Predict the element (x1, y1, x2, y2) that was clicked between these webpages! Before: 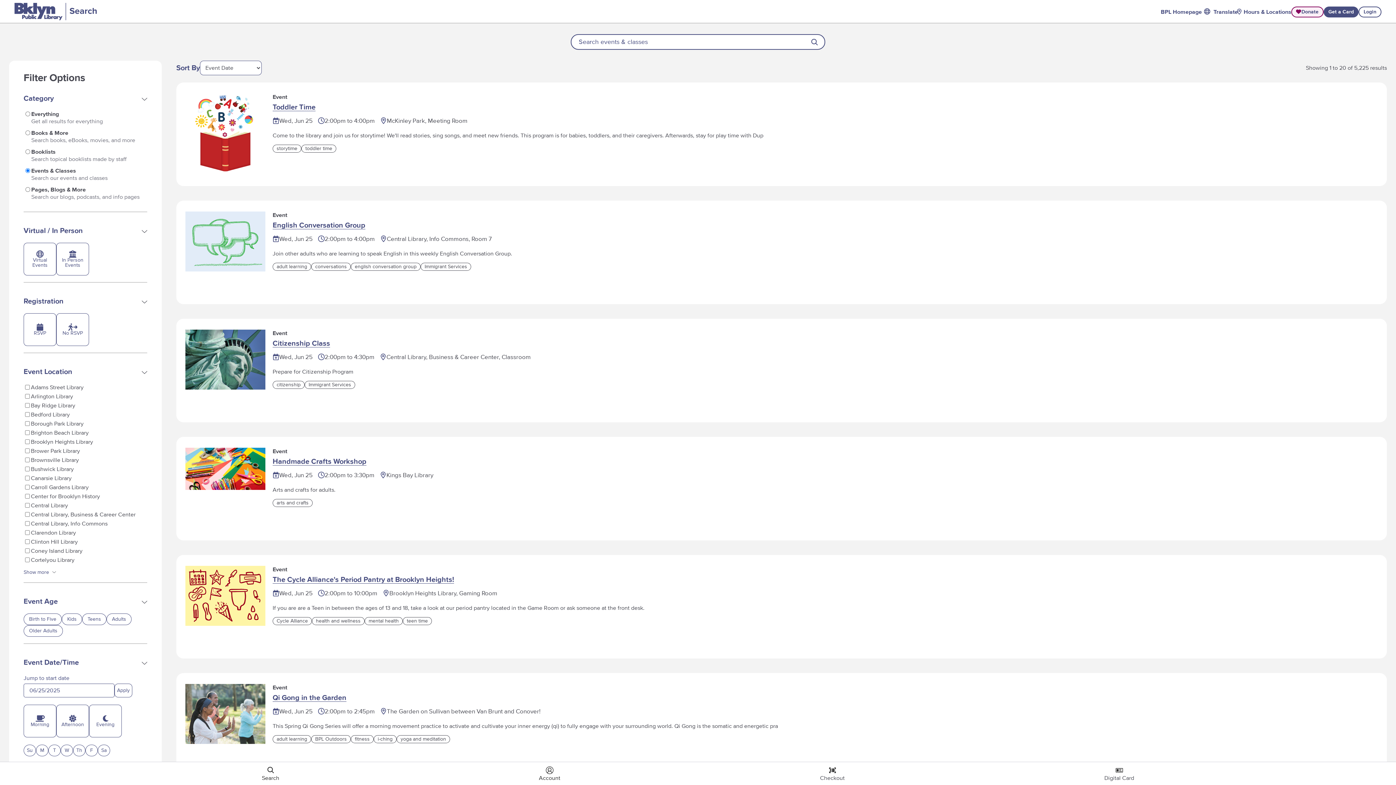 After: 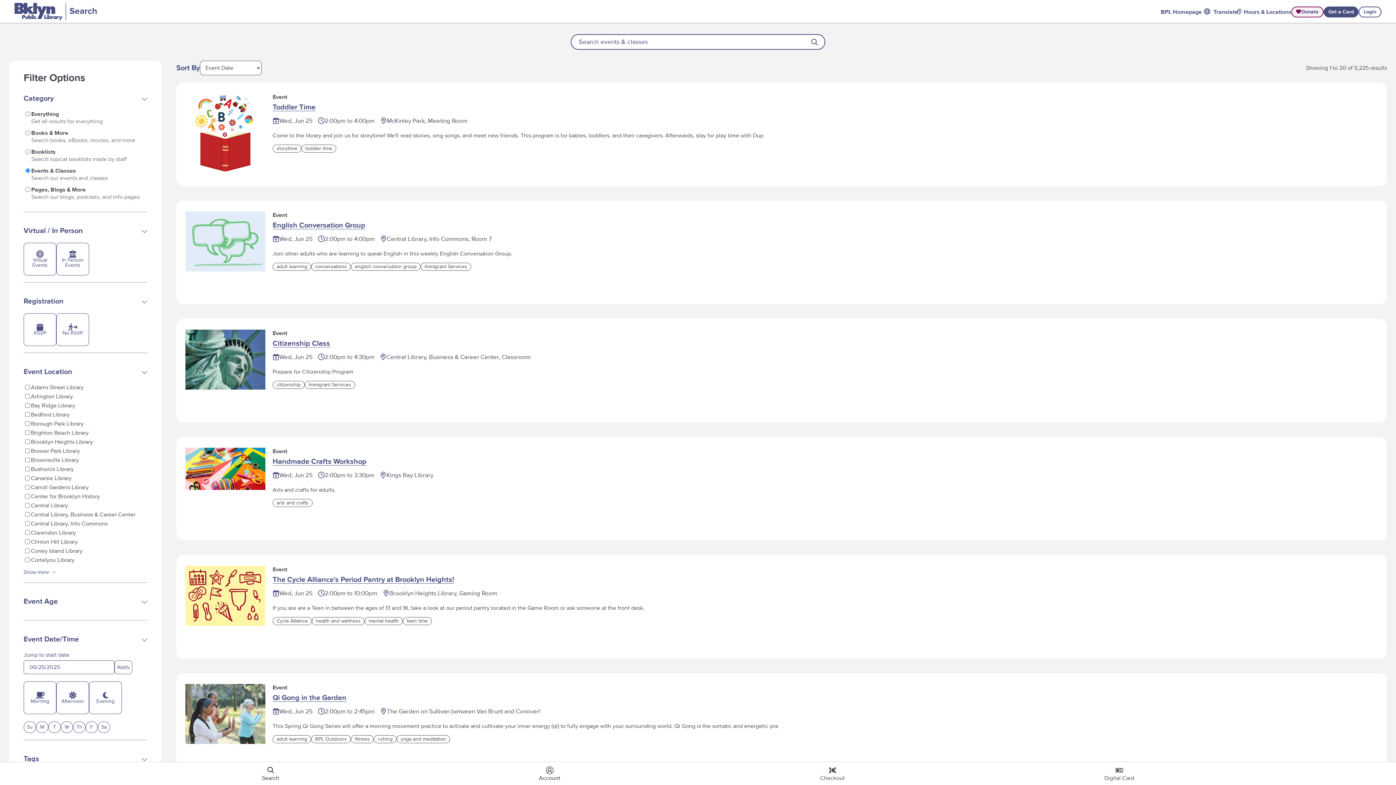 Action: bbox: (23, 593, 147, 610) label: expand filter set